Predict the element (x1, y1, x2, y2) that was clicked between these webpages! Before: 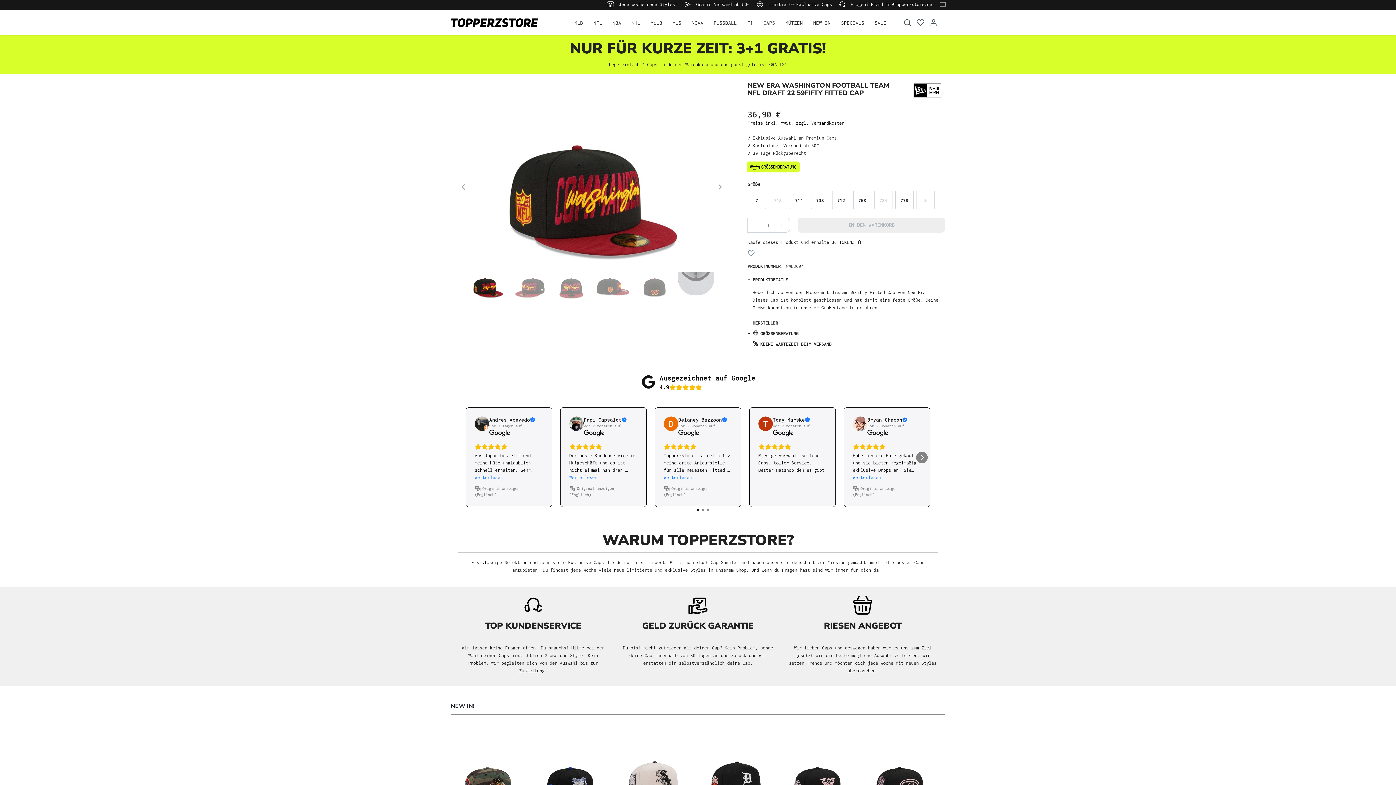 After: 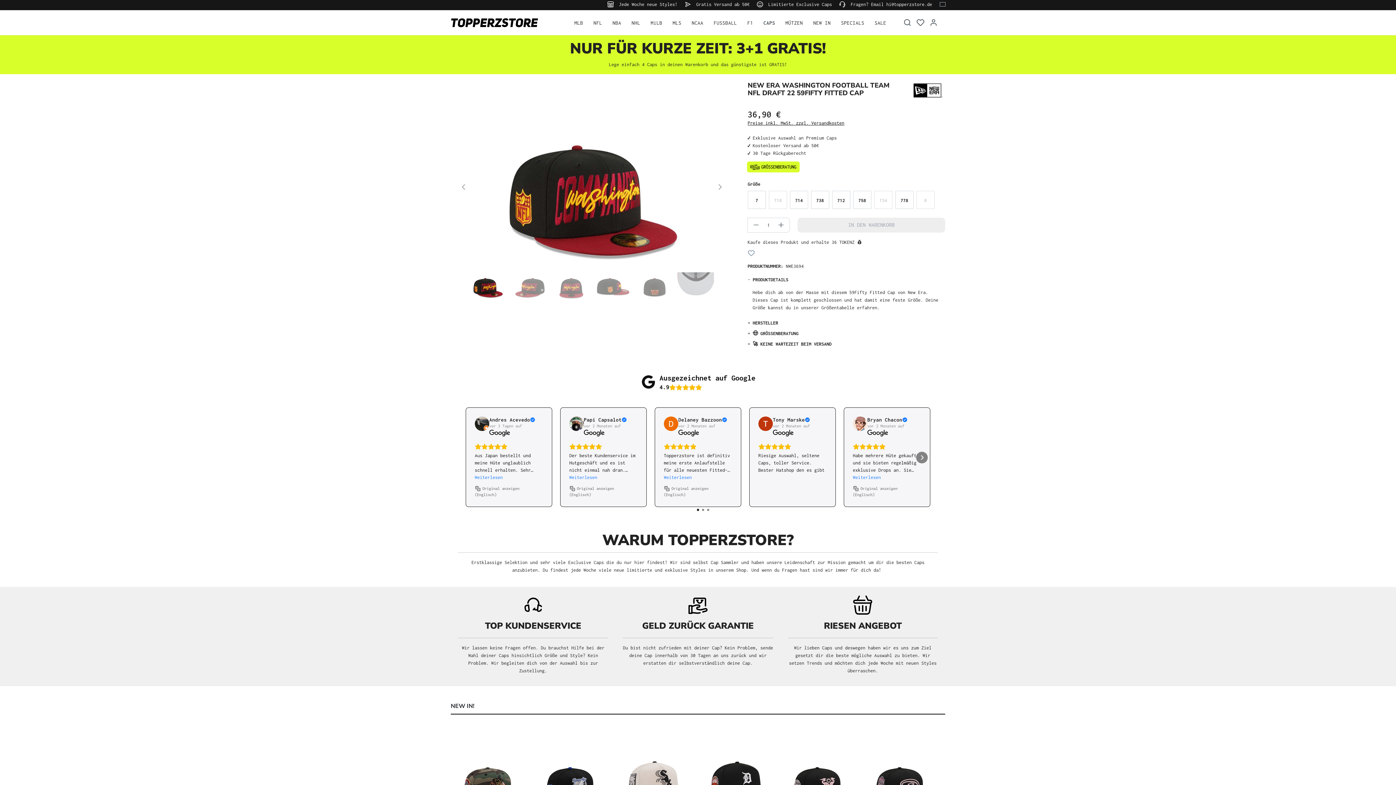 Action: bbox: (474, 416, 489, 431) label: Ansehen auf Google